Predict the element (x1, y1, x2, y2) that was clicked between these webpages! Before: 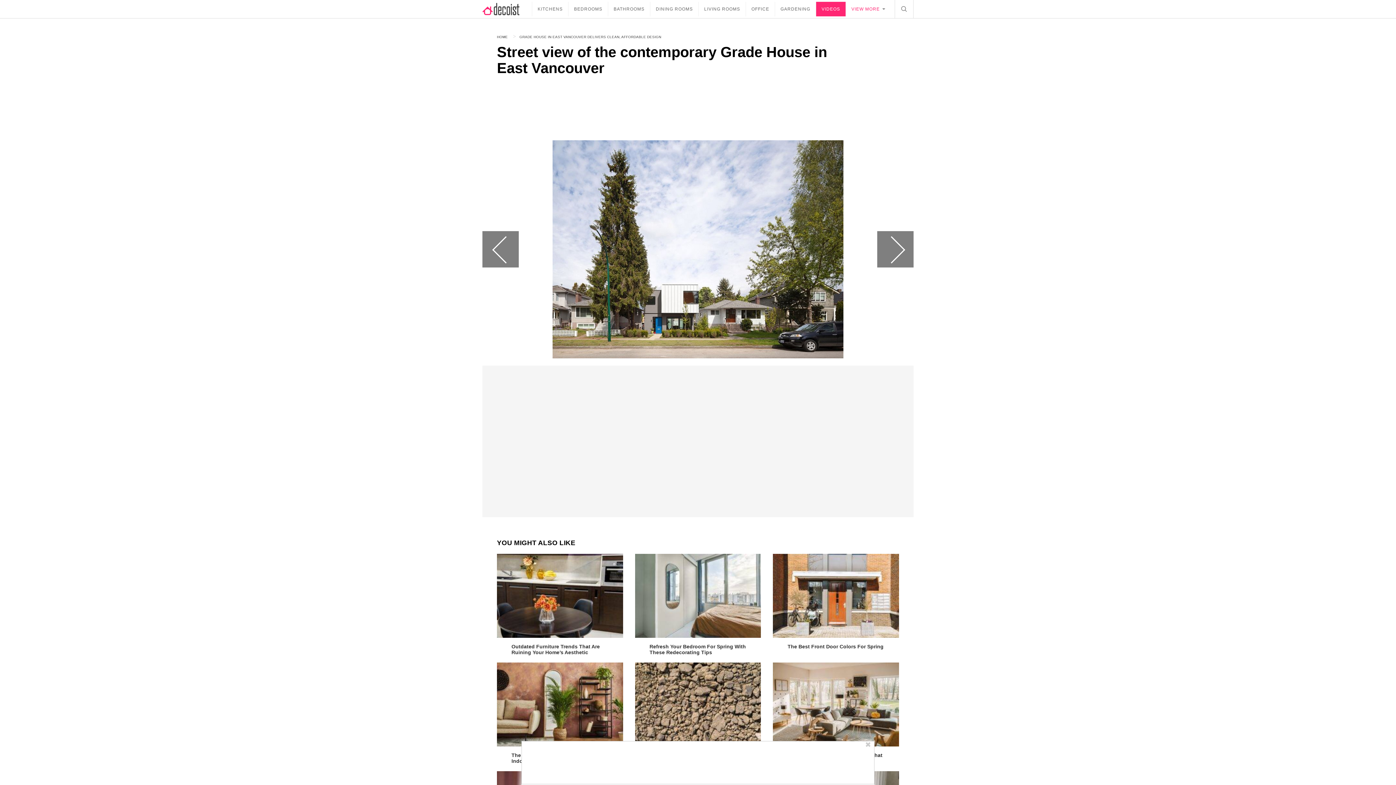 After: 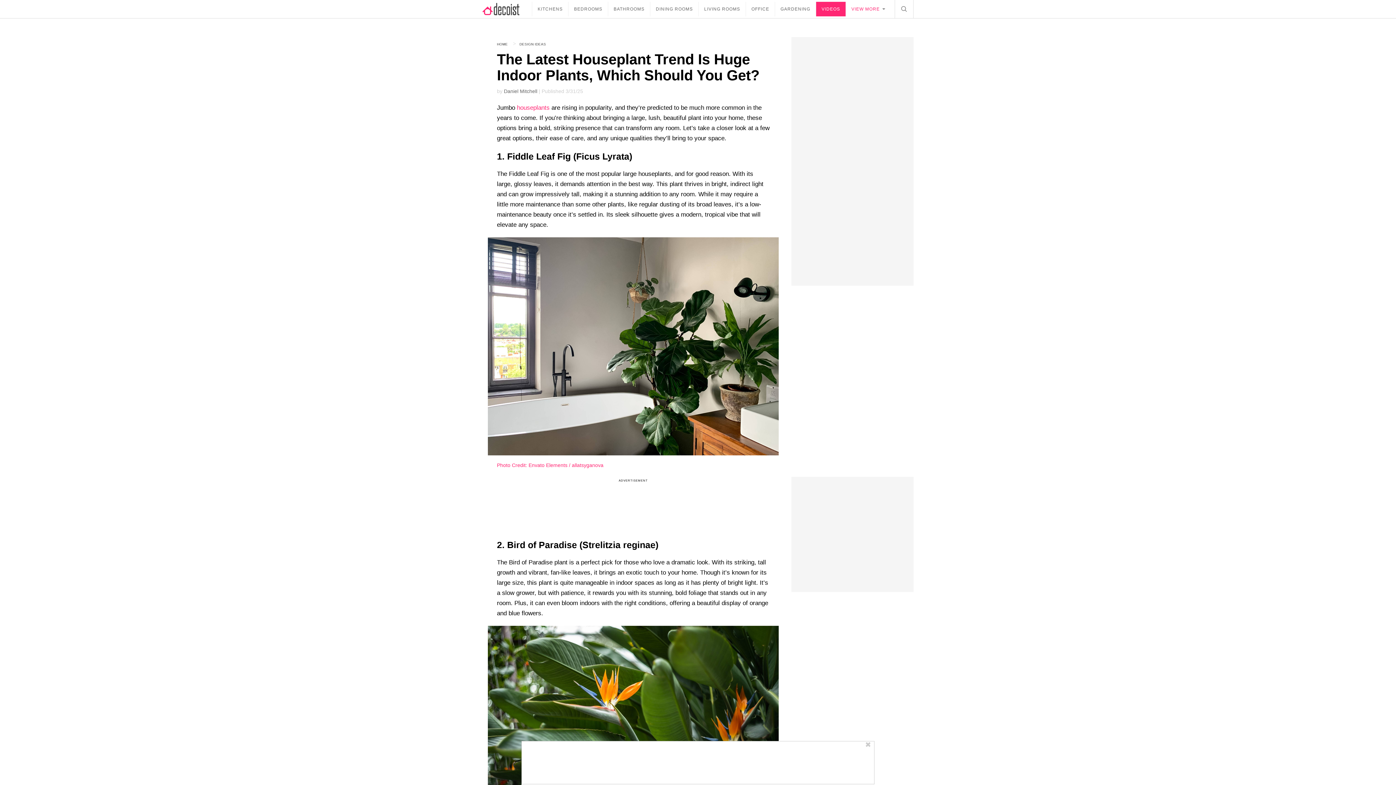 Action: bbox: (497, 662, 623, 746)